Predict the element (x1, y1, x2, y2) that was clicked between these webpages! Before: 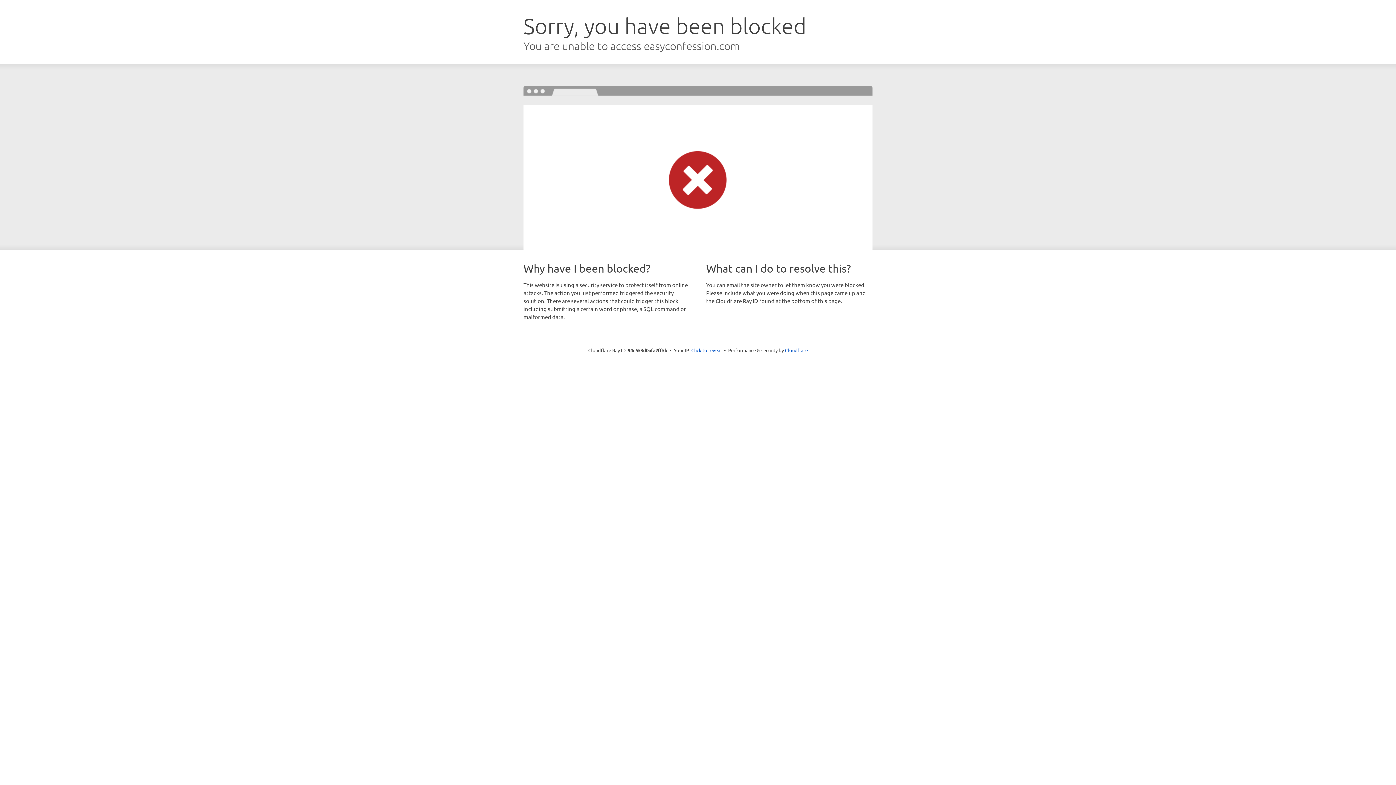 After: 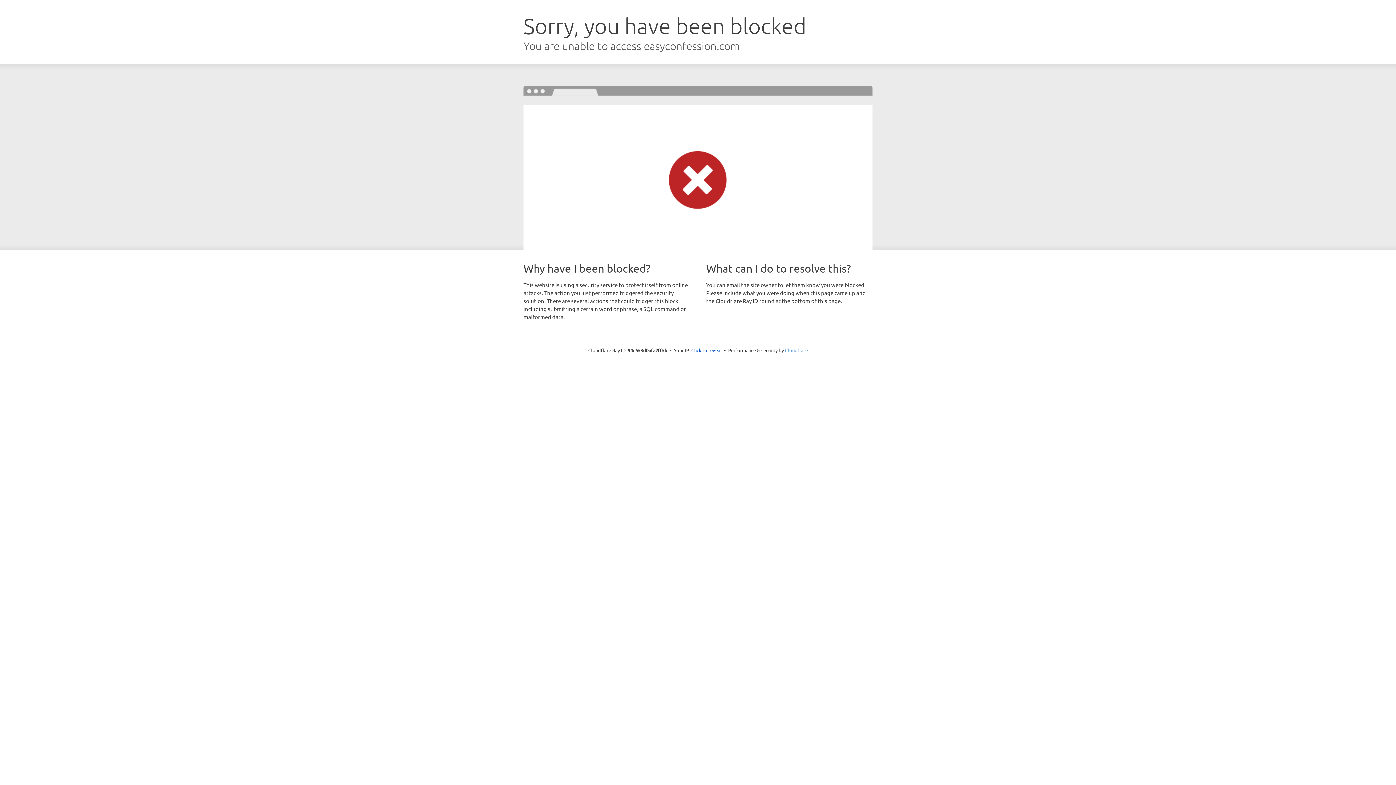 Action: bbox: (785, 347, 808, 353) label: Cloudflare